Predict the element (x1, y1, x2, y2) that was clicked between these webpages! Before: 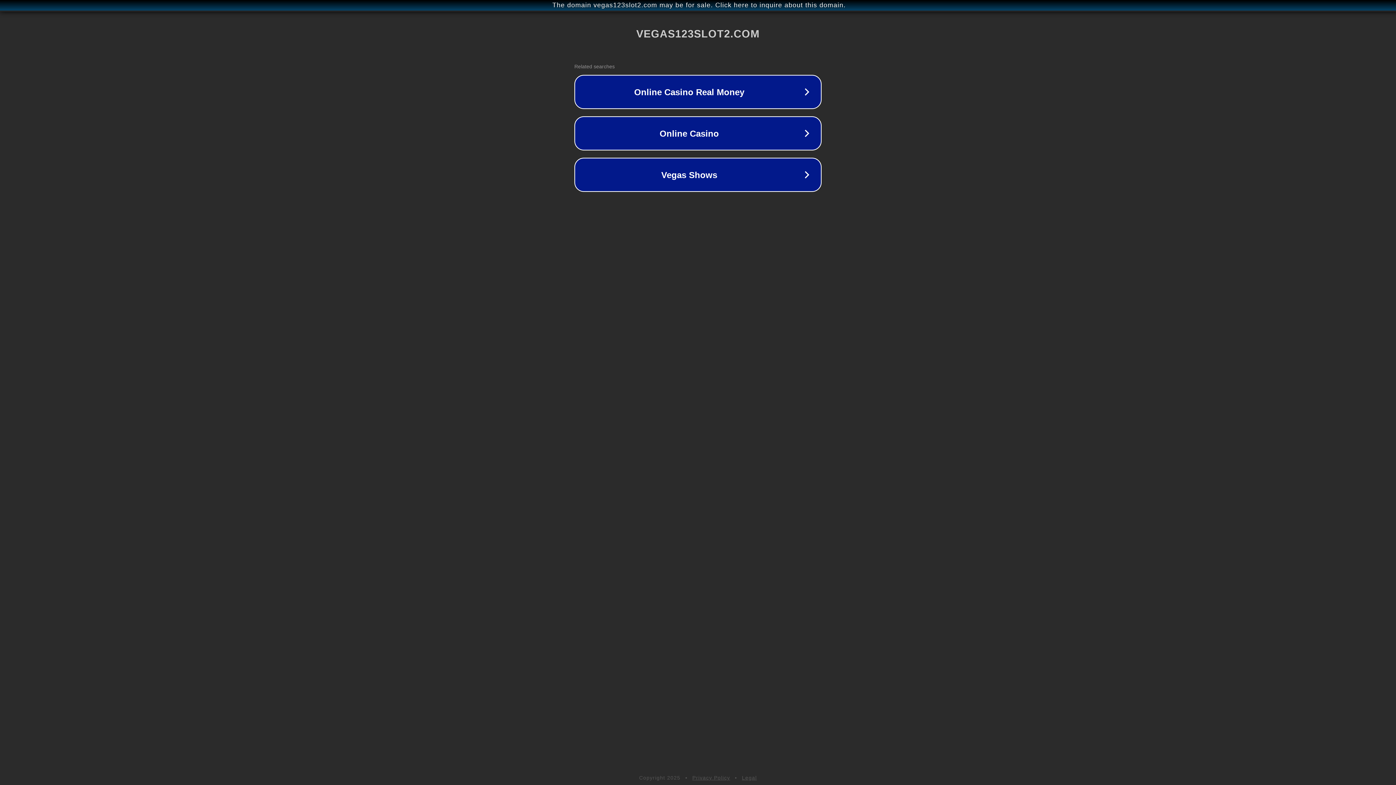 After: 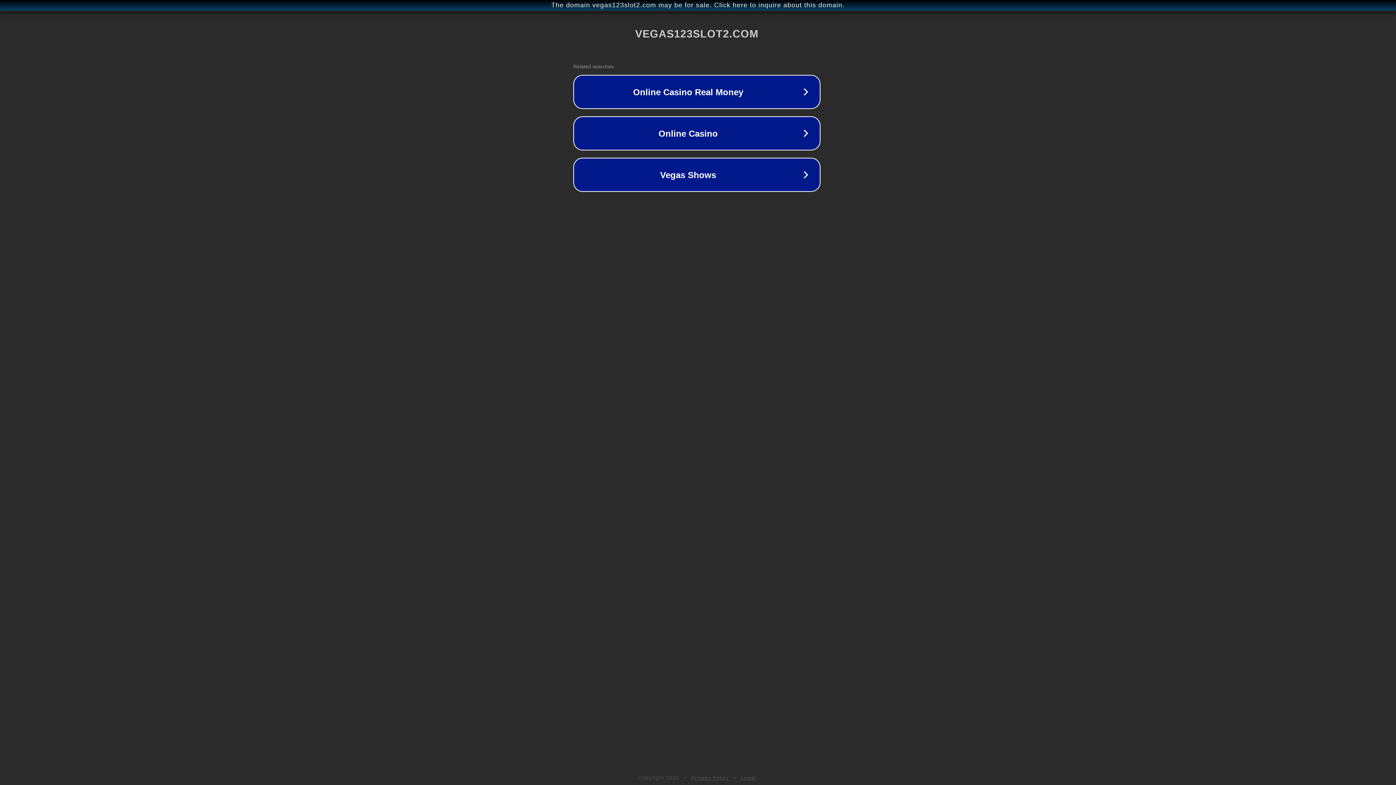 Action: bbox: (1, 1, 1397, 9) label: The domain vegas123slot2.com may be for sale. Click here to inquire about this domain.